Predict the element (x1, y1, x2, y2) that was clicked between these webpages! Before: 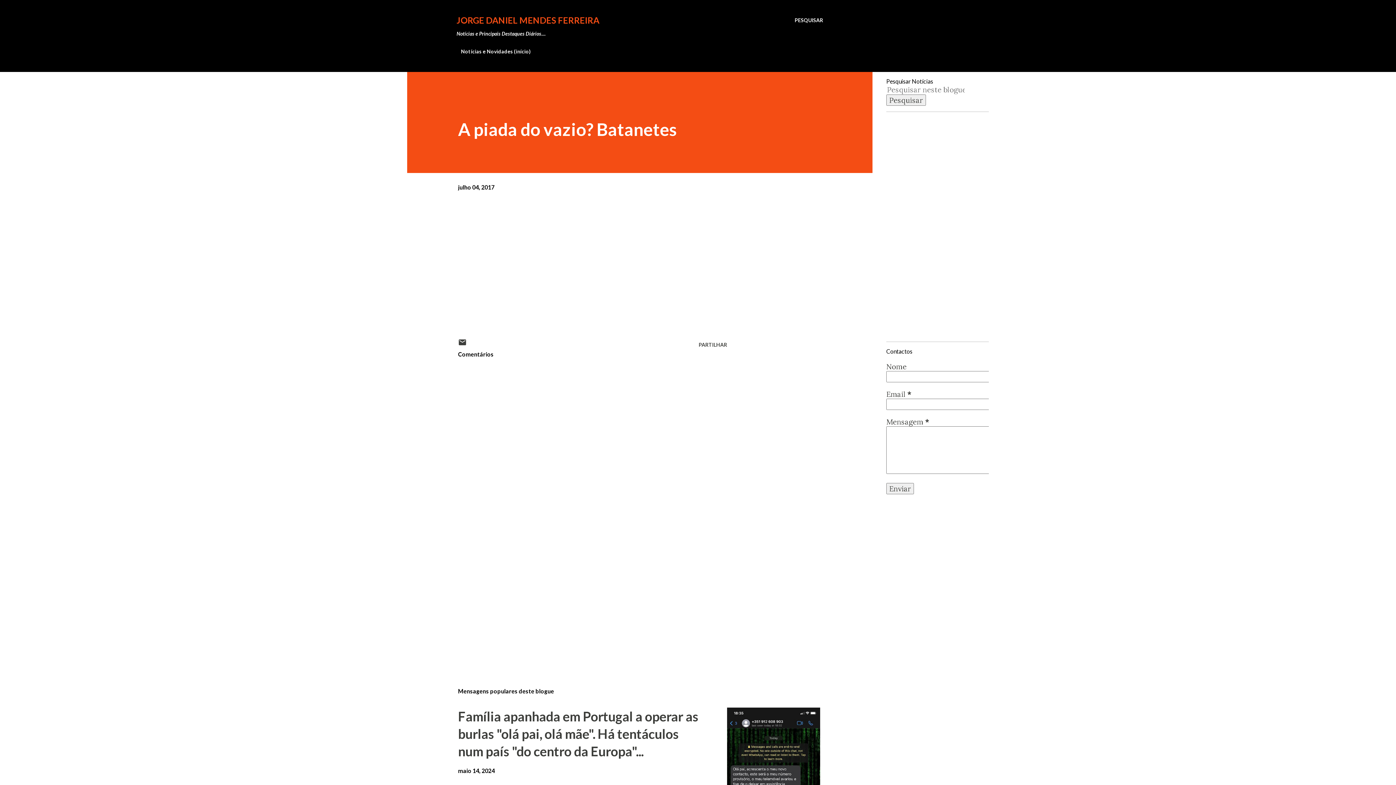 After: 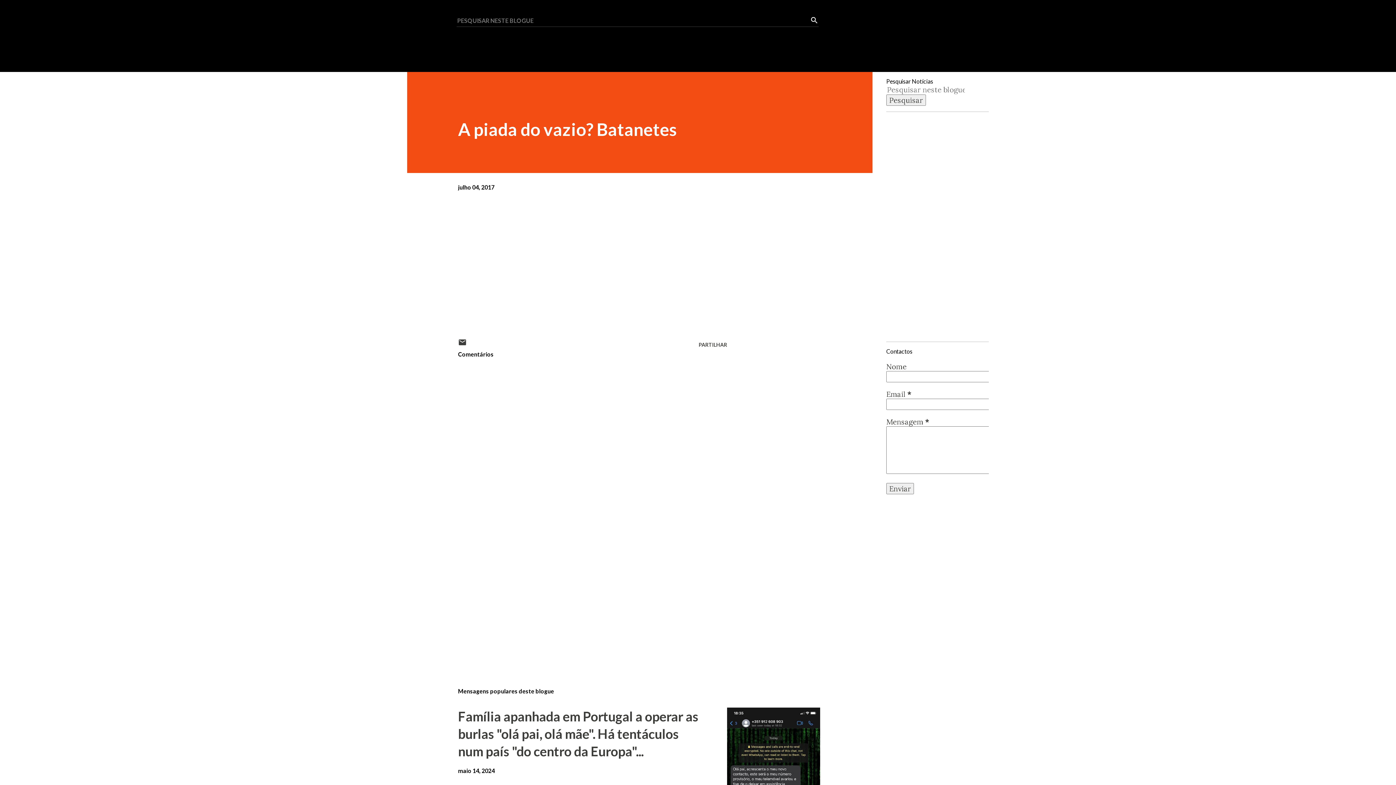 Action: bbox: (794, 16, 823, 24) label: Pesquisar